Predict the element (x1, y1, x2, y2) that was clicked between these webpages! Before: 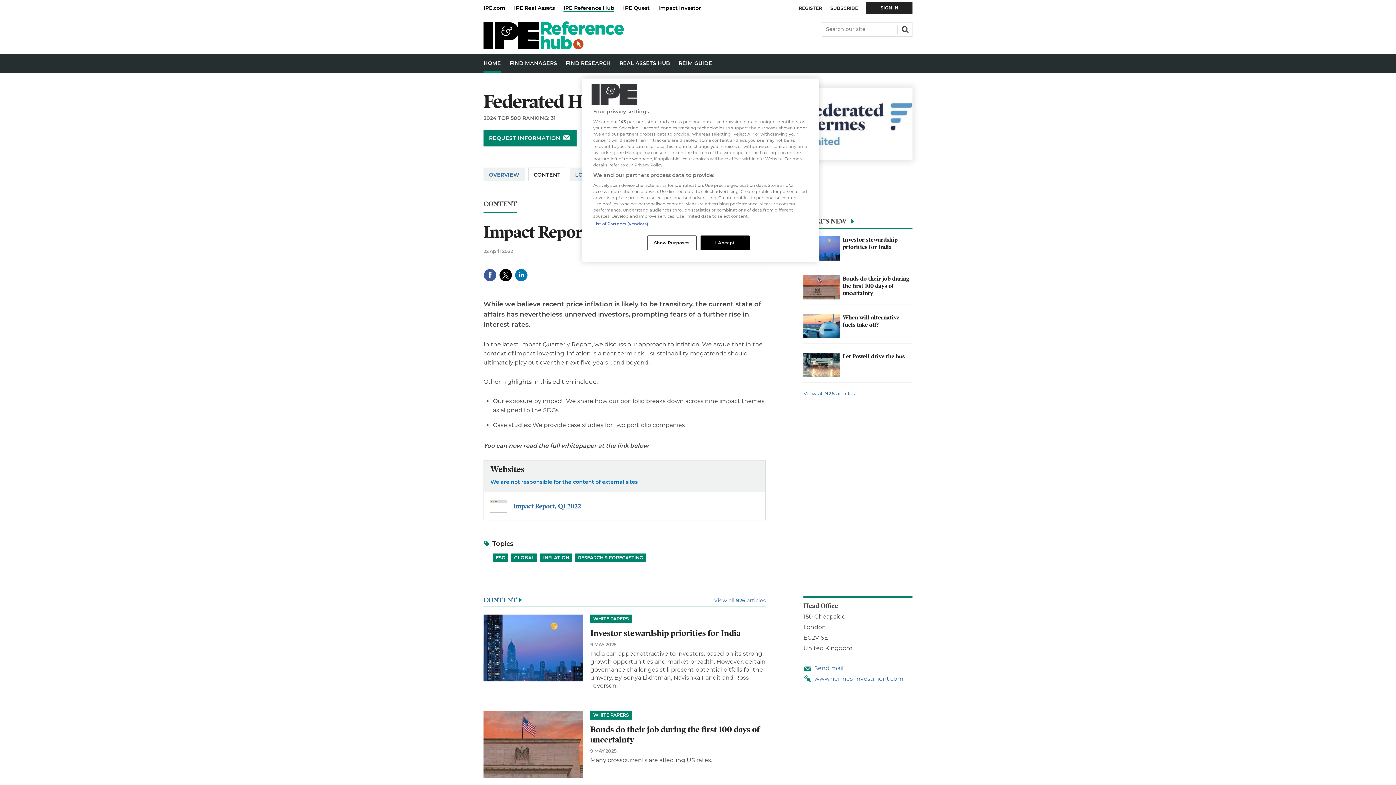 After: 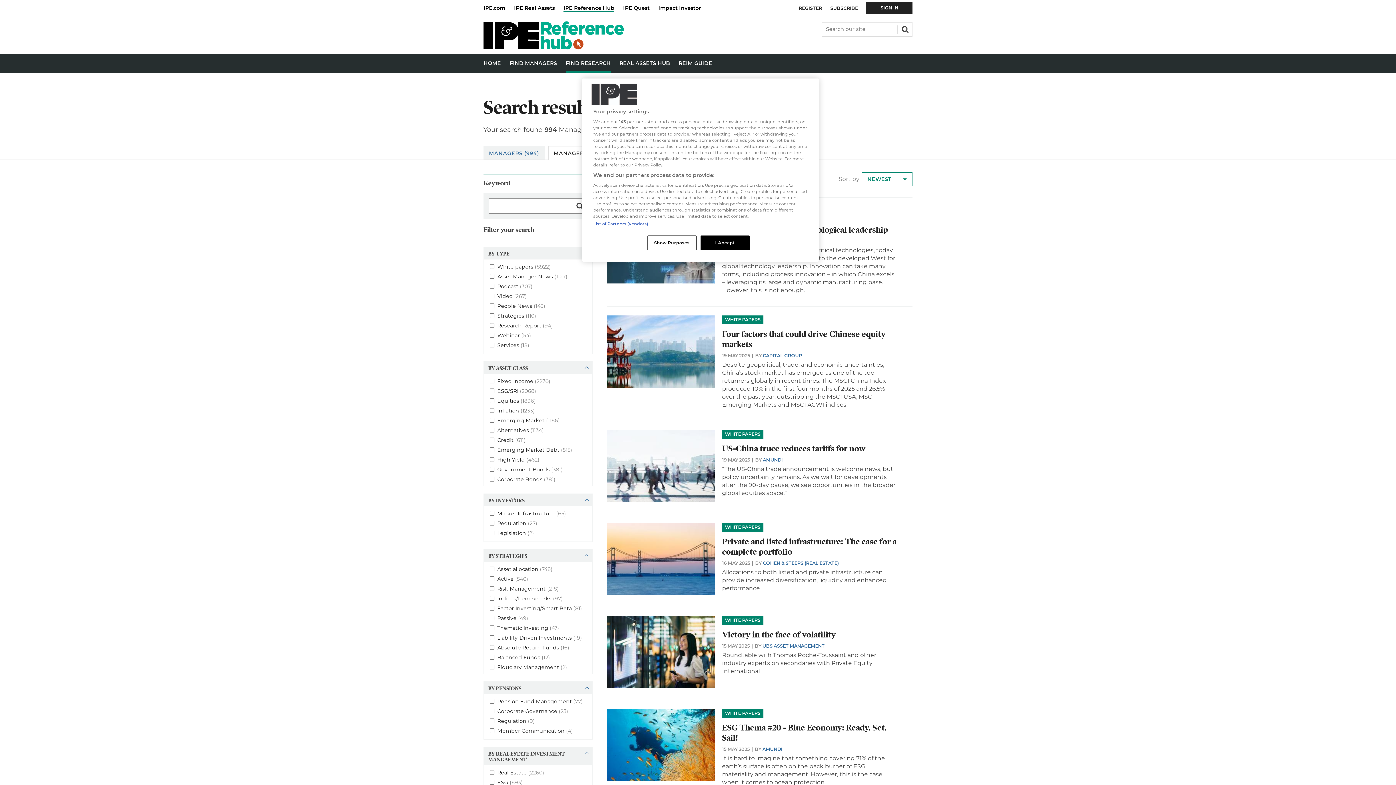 Action: label: FIND RESEARCH bbox: (561, 53, 615, 72)